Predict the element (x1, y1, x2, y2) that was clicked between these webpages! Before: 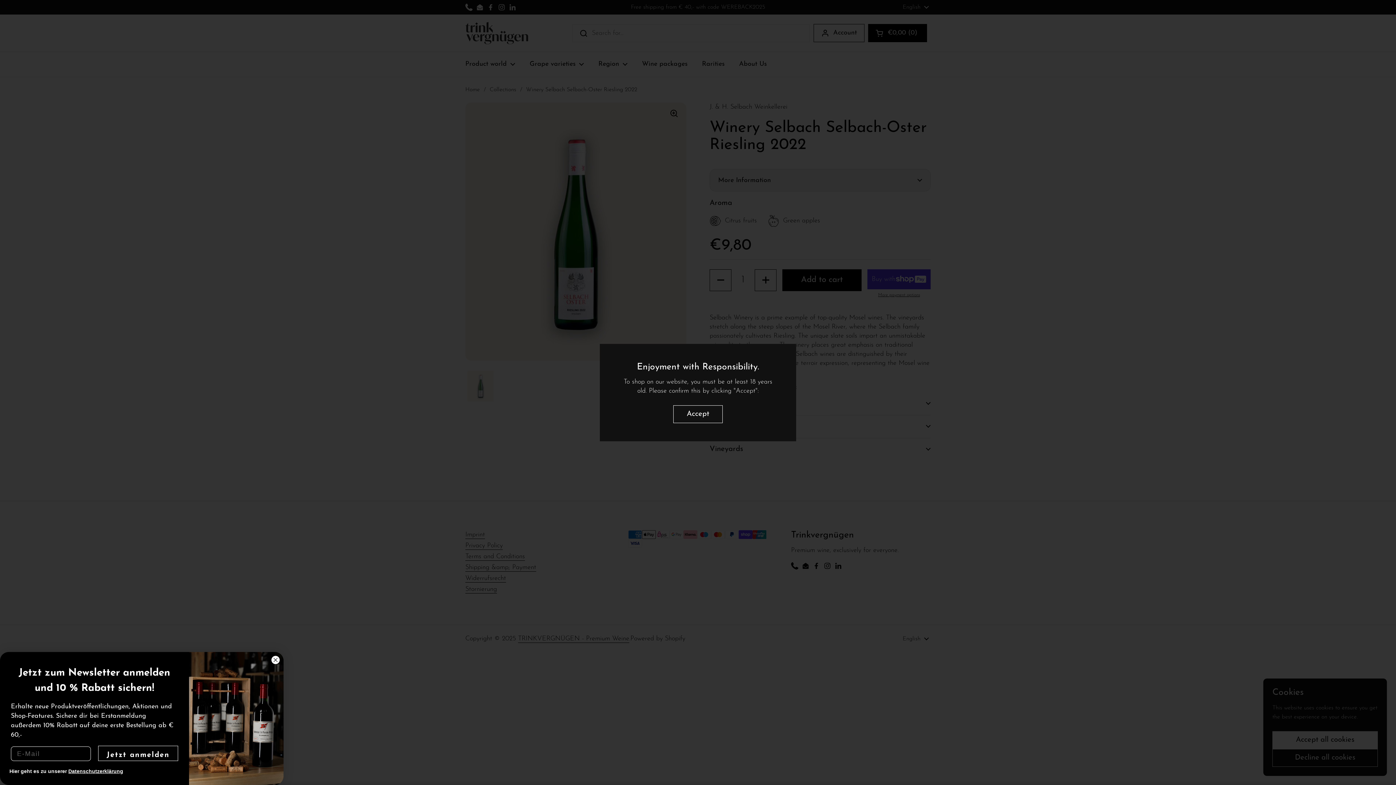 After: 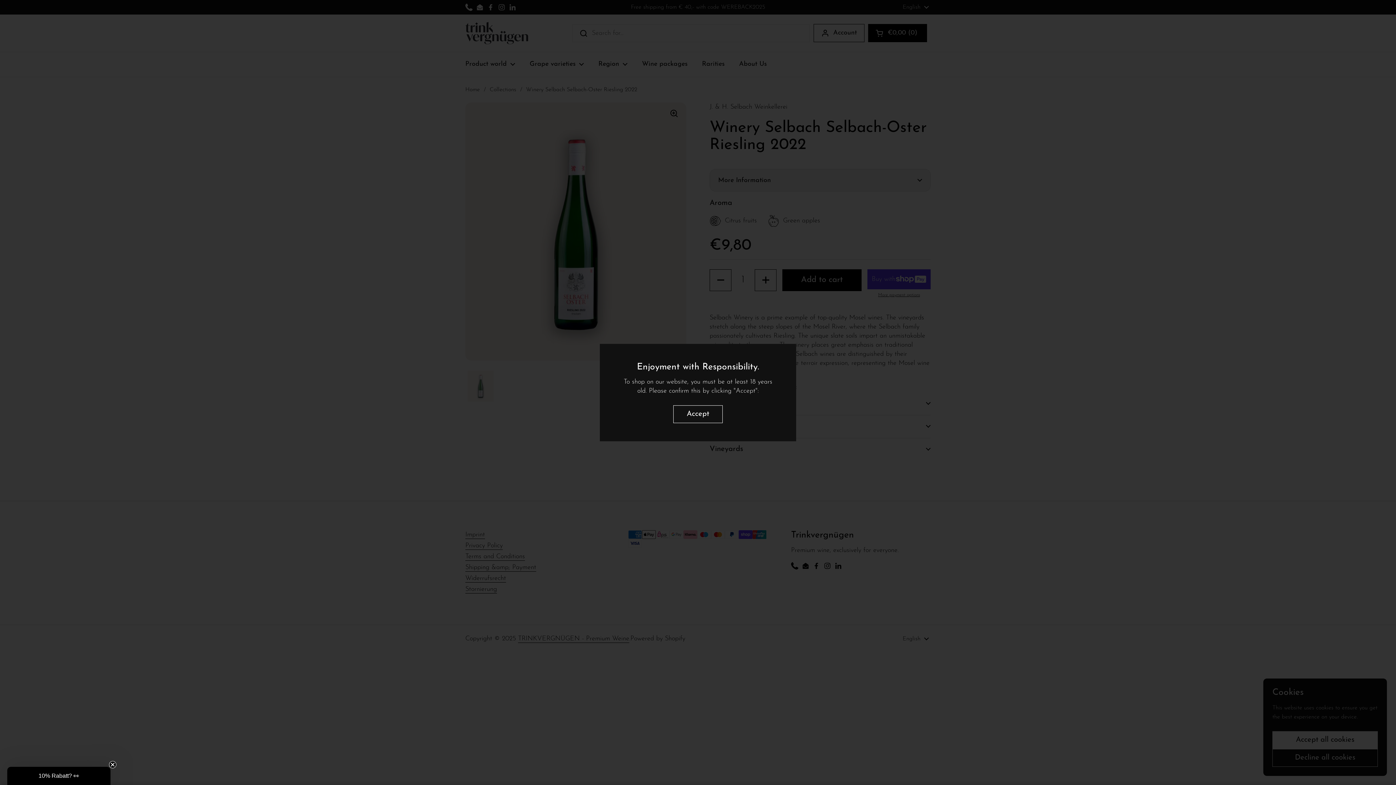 Action: label: Close dialog bbox: (269, 656, 278, 664)